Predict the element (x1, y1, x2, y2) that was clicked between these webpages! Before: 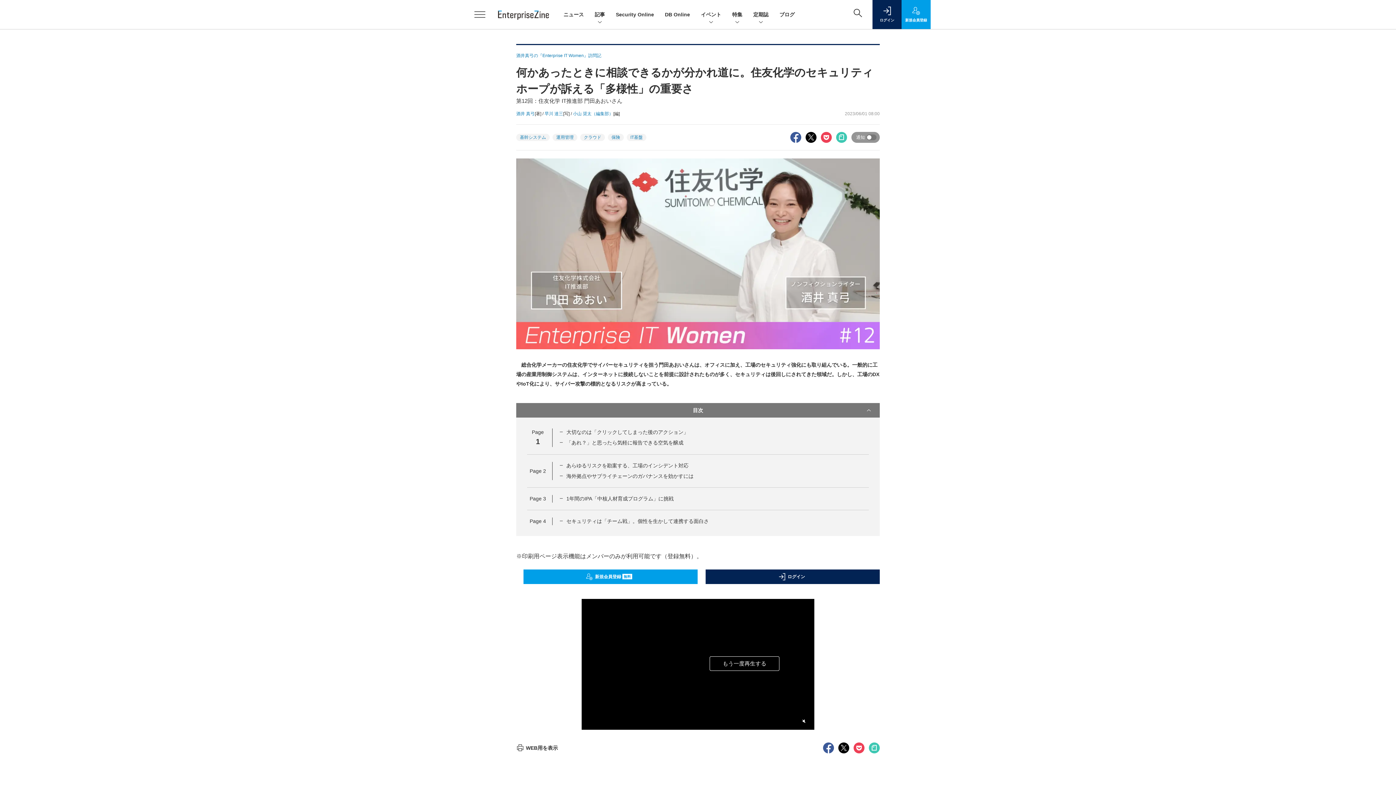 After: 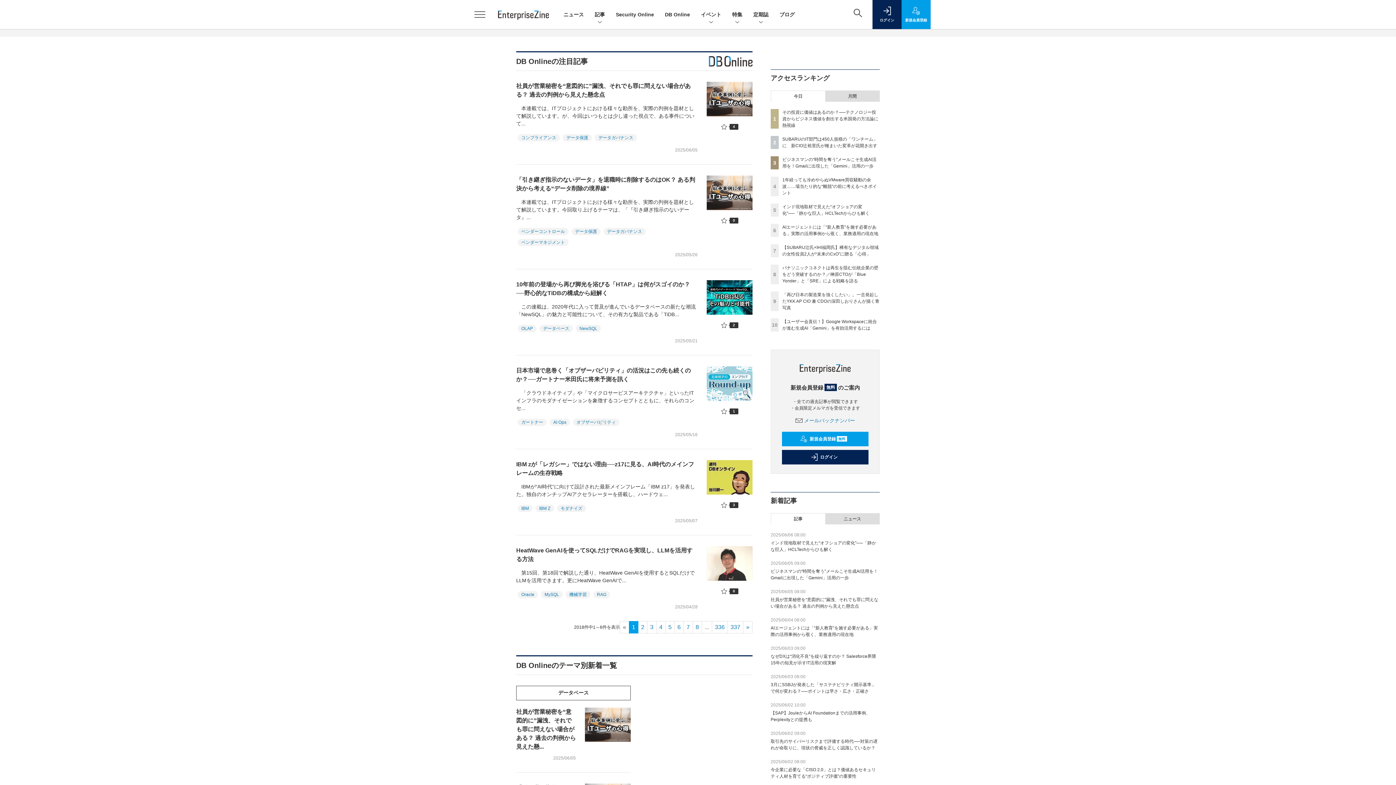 Action: label: DB Online bbox: (665, 11, 690, 17)